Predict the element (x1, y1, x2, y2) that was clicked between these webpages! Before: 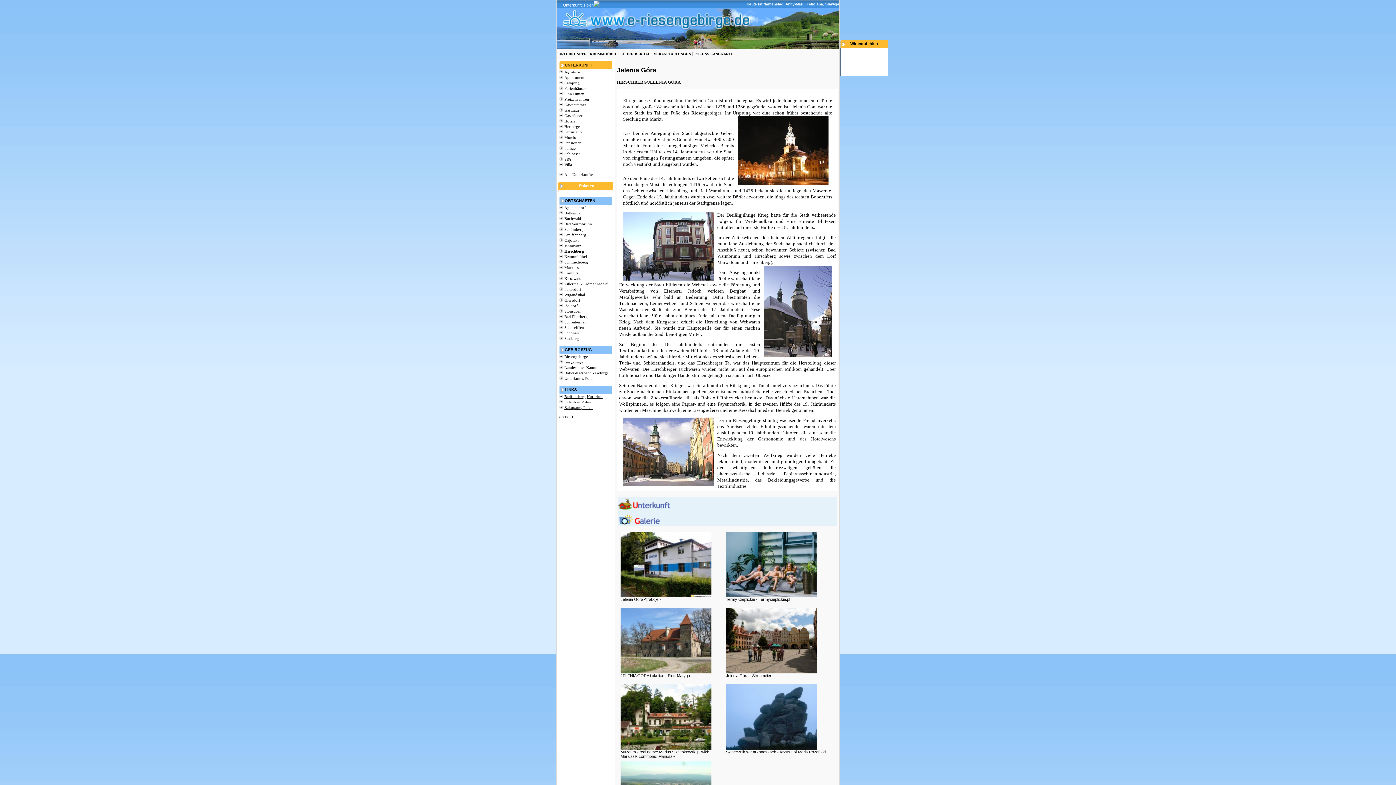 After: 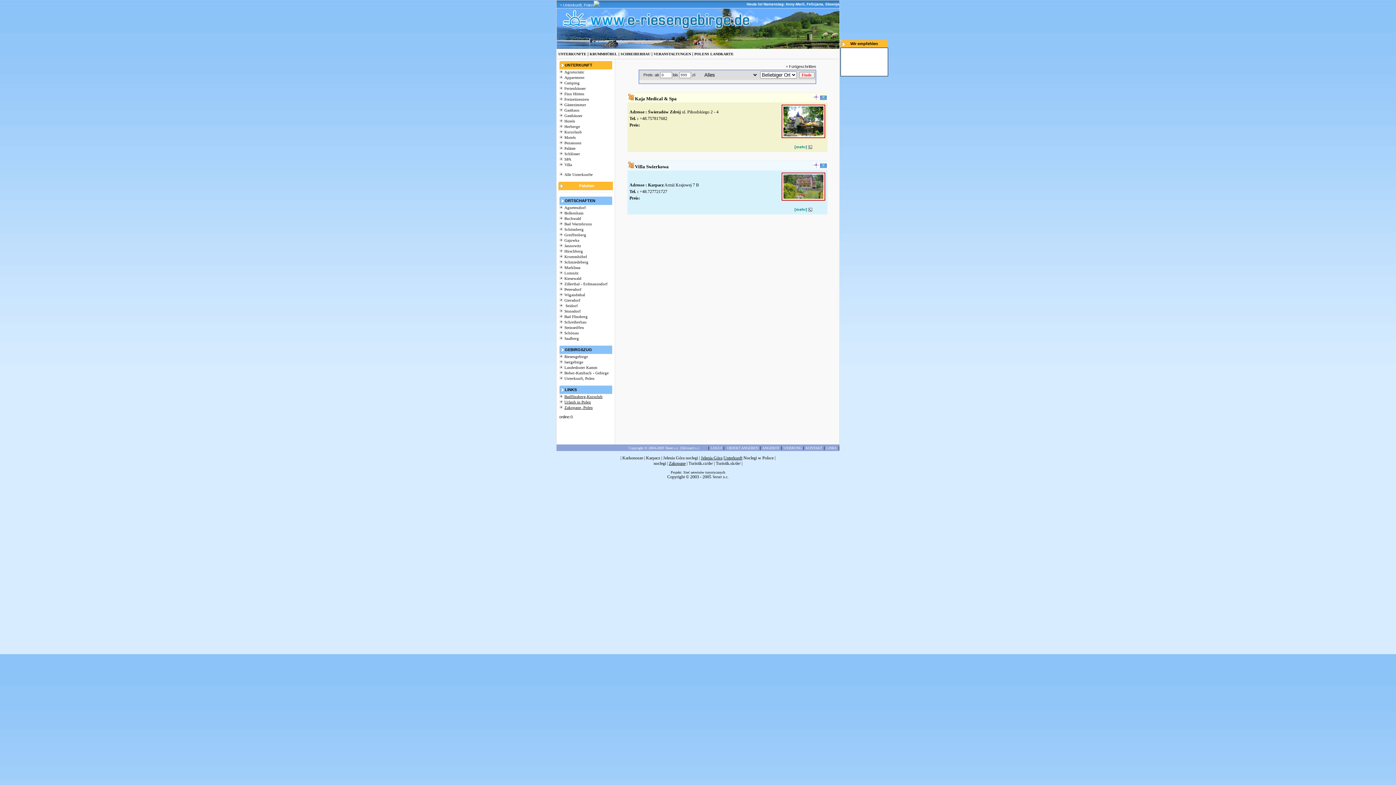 Action: label: UNTERKUNFTE bbox: (558, 52, 586, 56)